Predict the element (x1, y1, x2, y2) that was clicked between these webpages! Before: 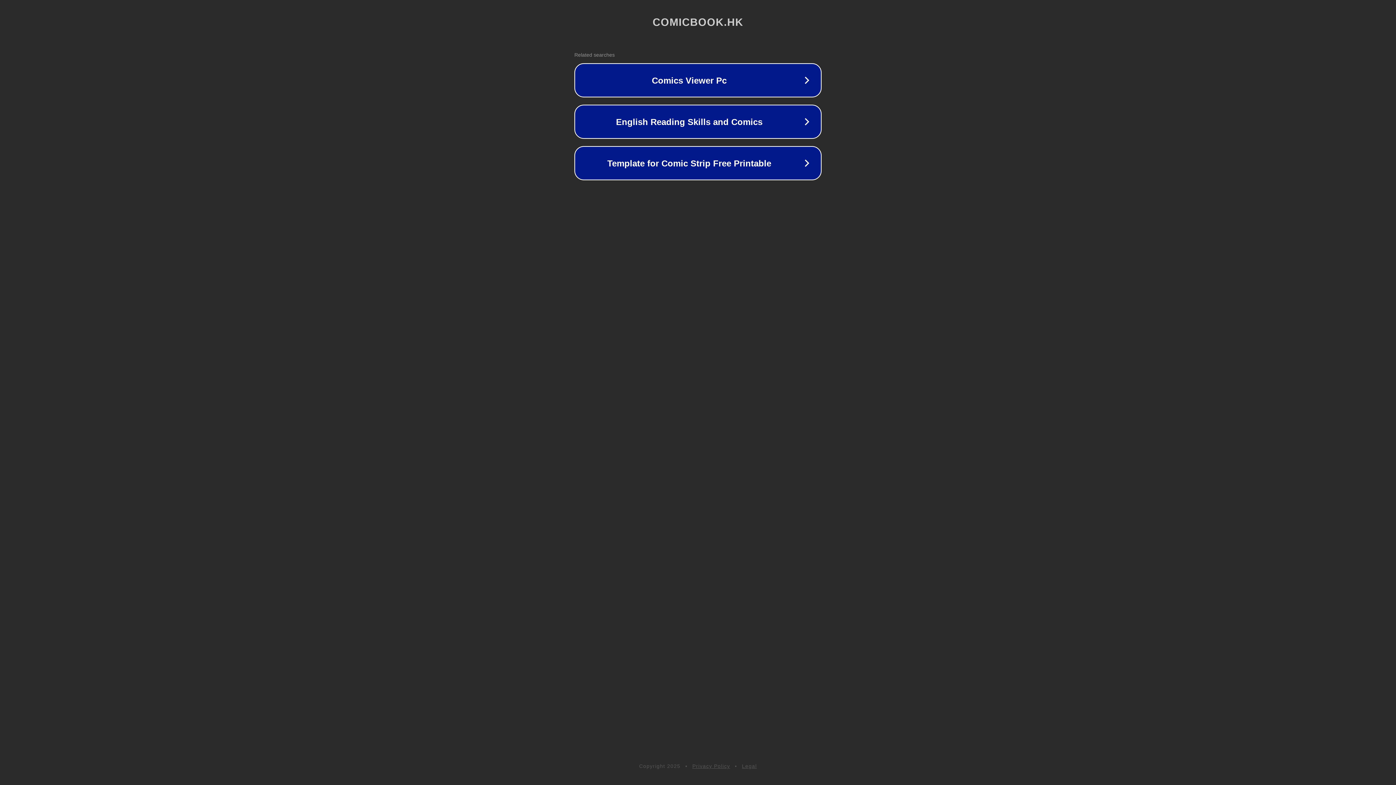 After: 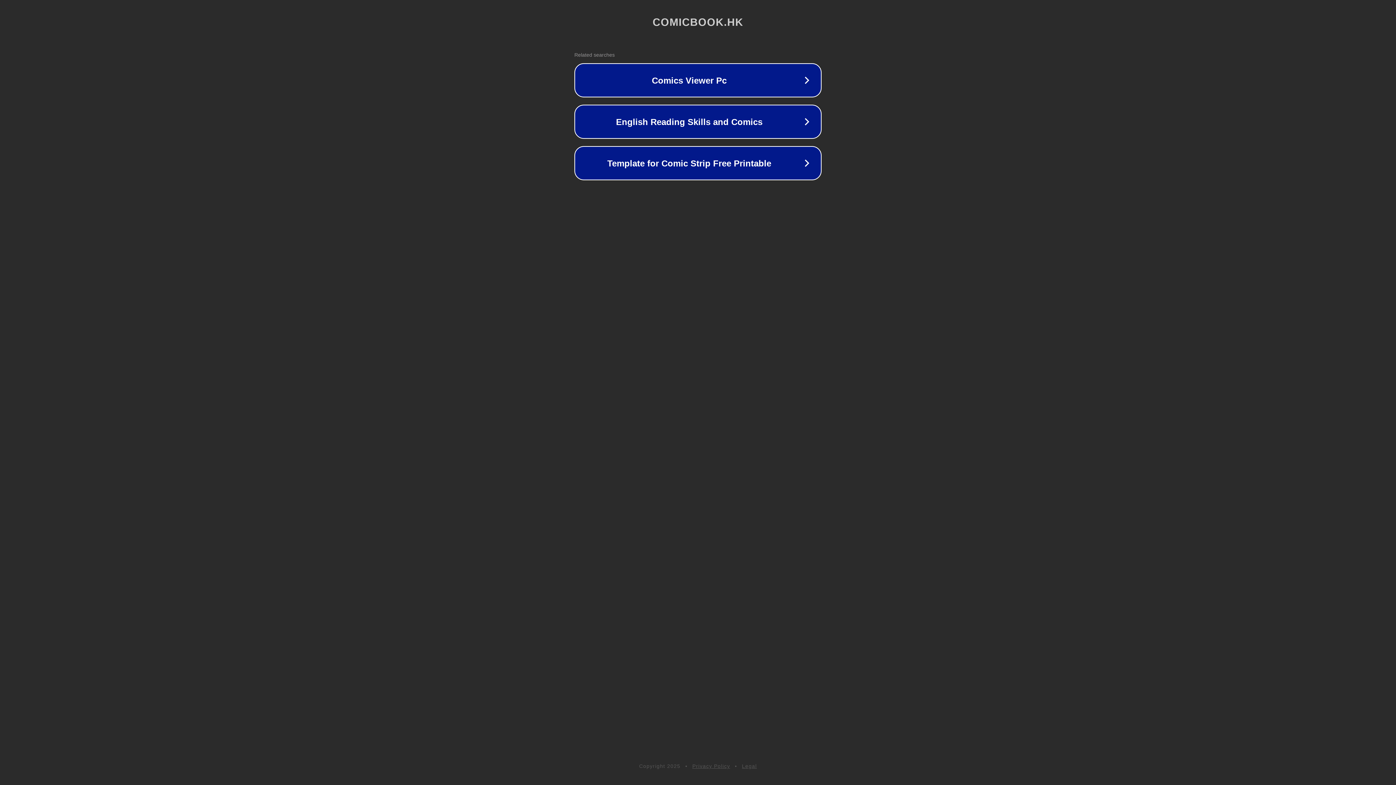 Action: bbox: (742, 763, 757, 769) label: Legal